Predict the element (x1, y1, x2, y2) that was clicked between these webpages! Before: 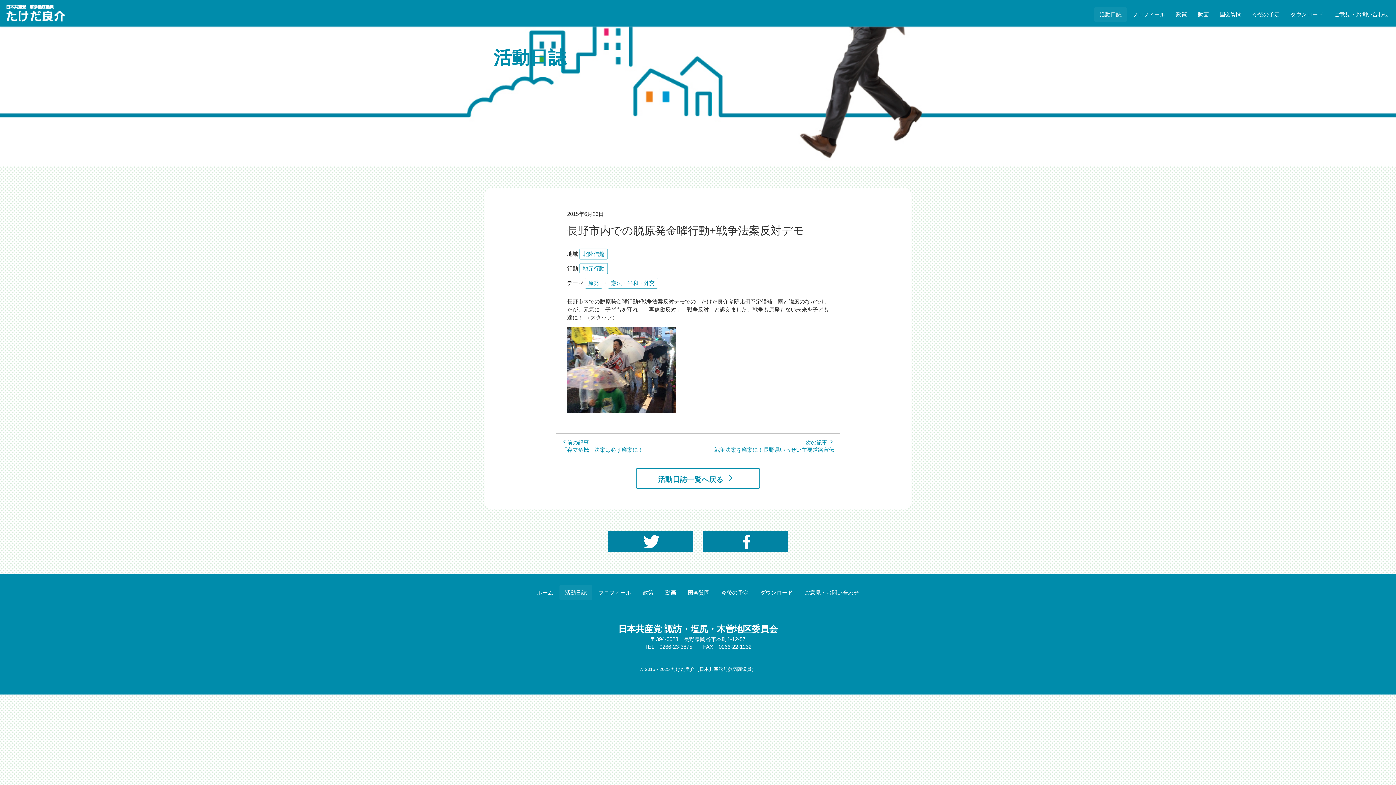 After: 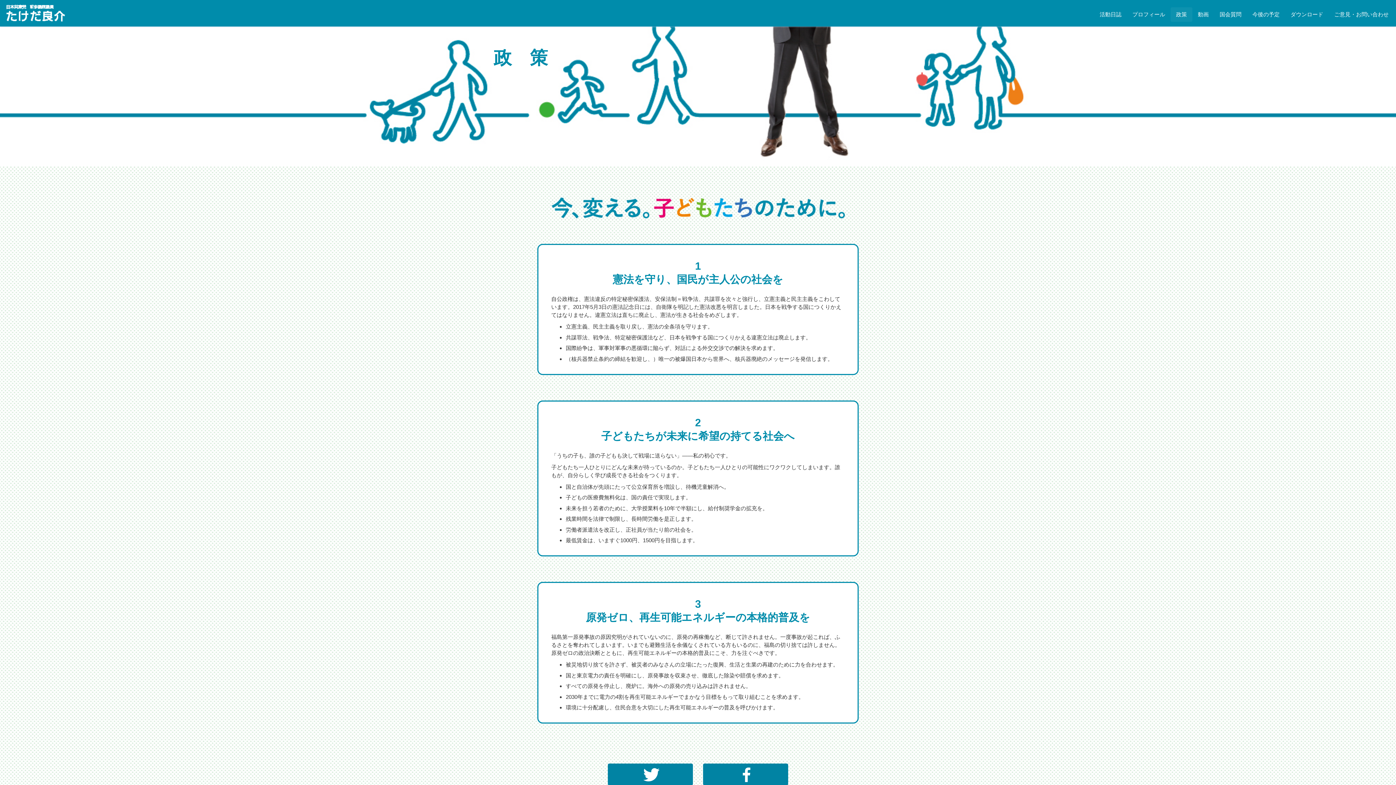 Action: bbox: (1170, 7, 1192, 21) label: 政策